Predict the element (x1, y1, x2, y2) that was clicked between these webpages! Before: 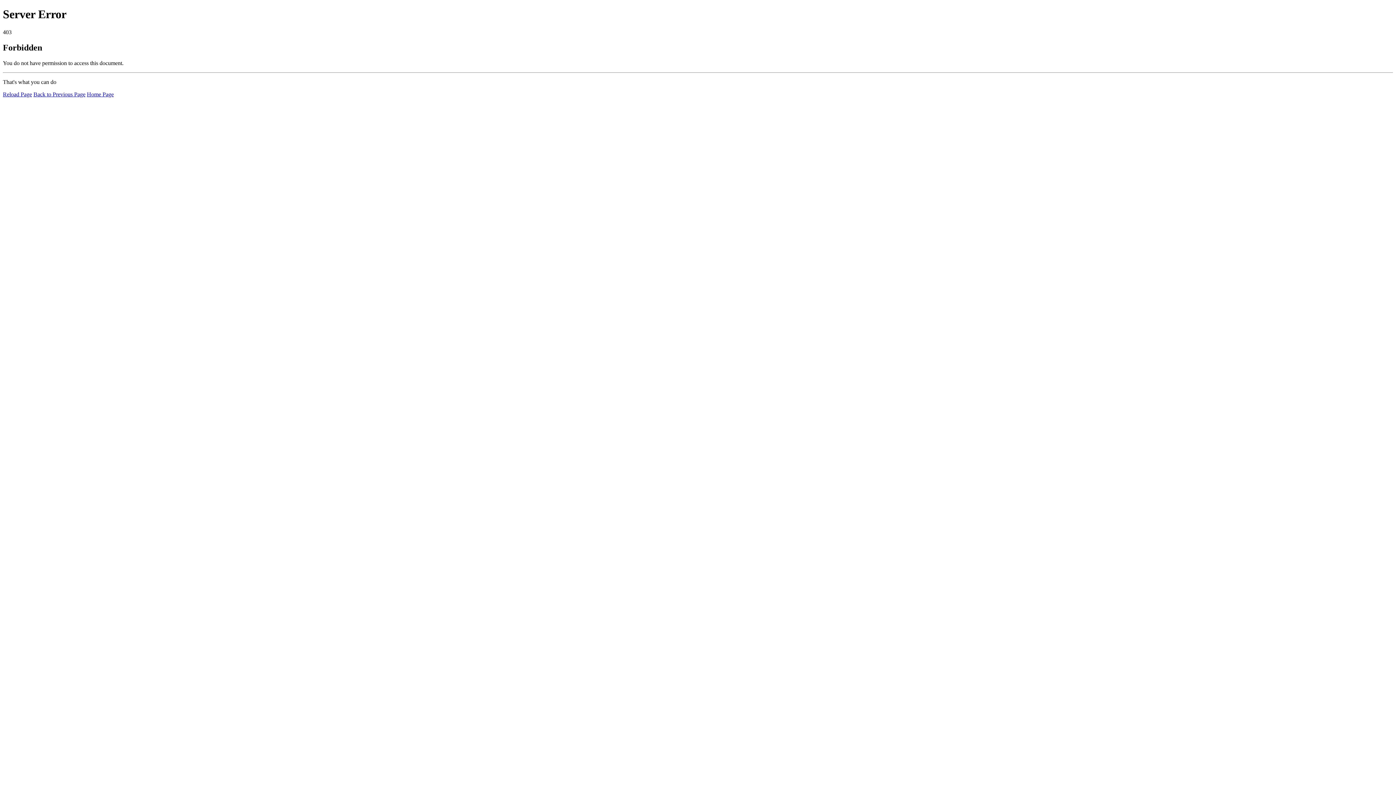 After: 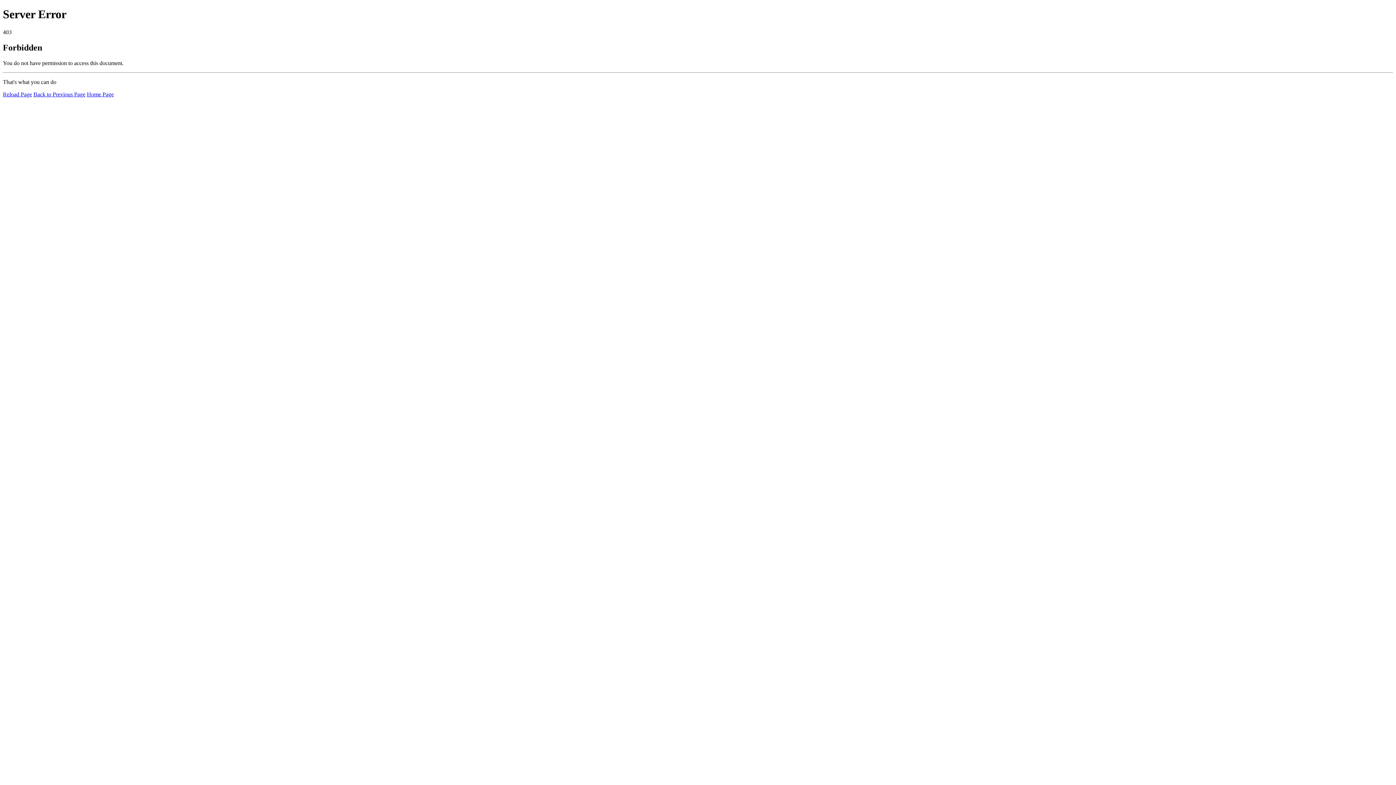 Action: bbox: (86, 91, 113, 97) label: Home Page